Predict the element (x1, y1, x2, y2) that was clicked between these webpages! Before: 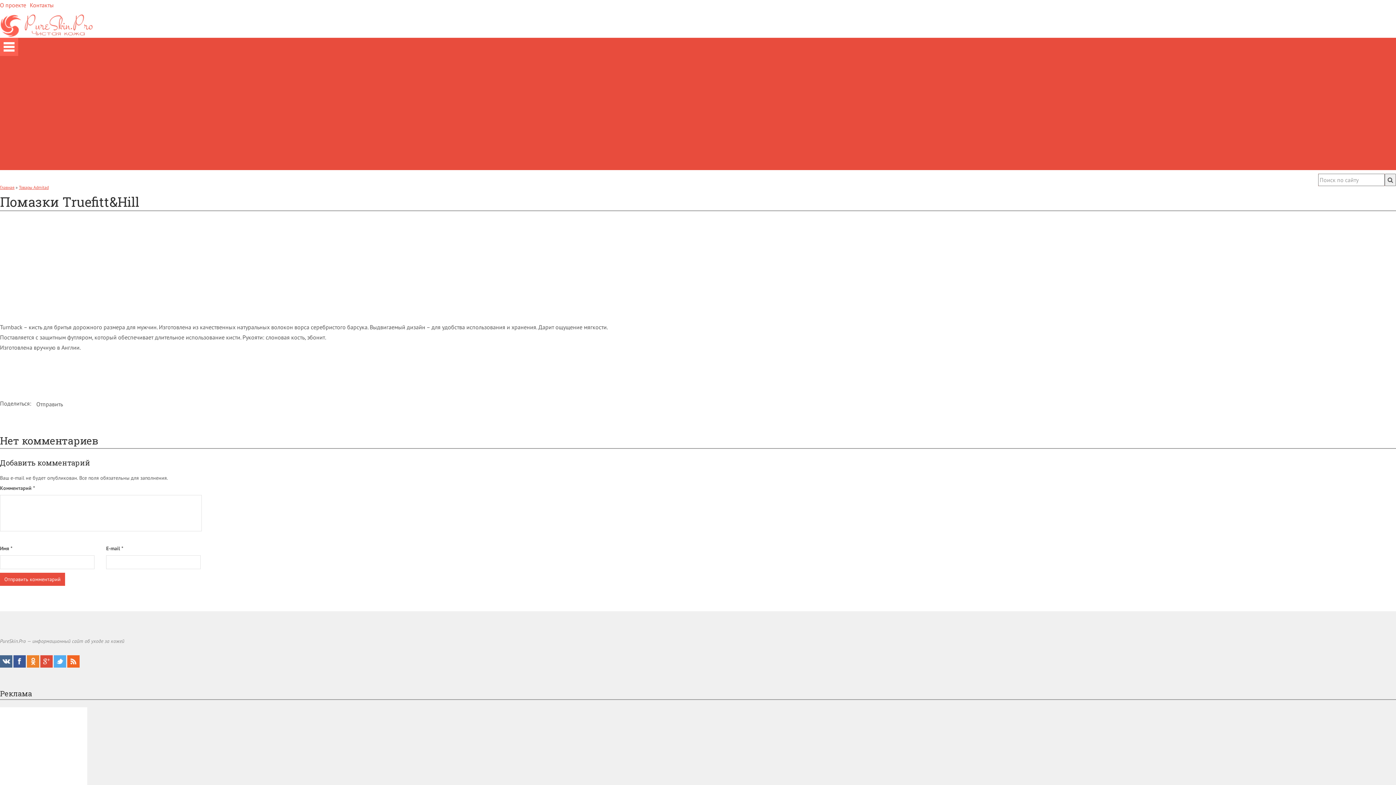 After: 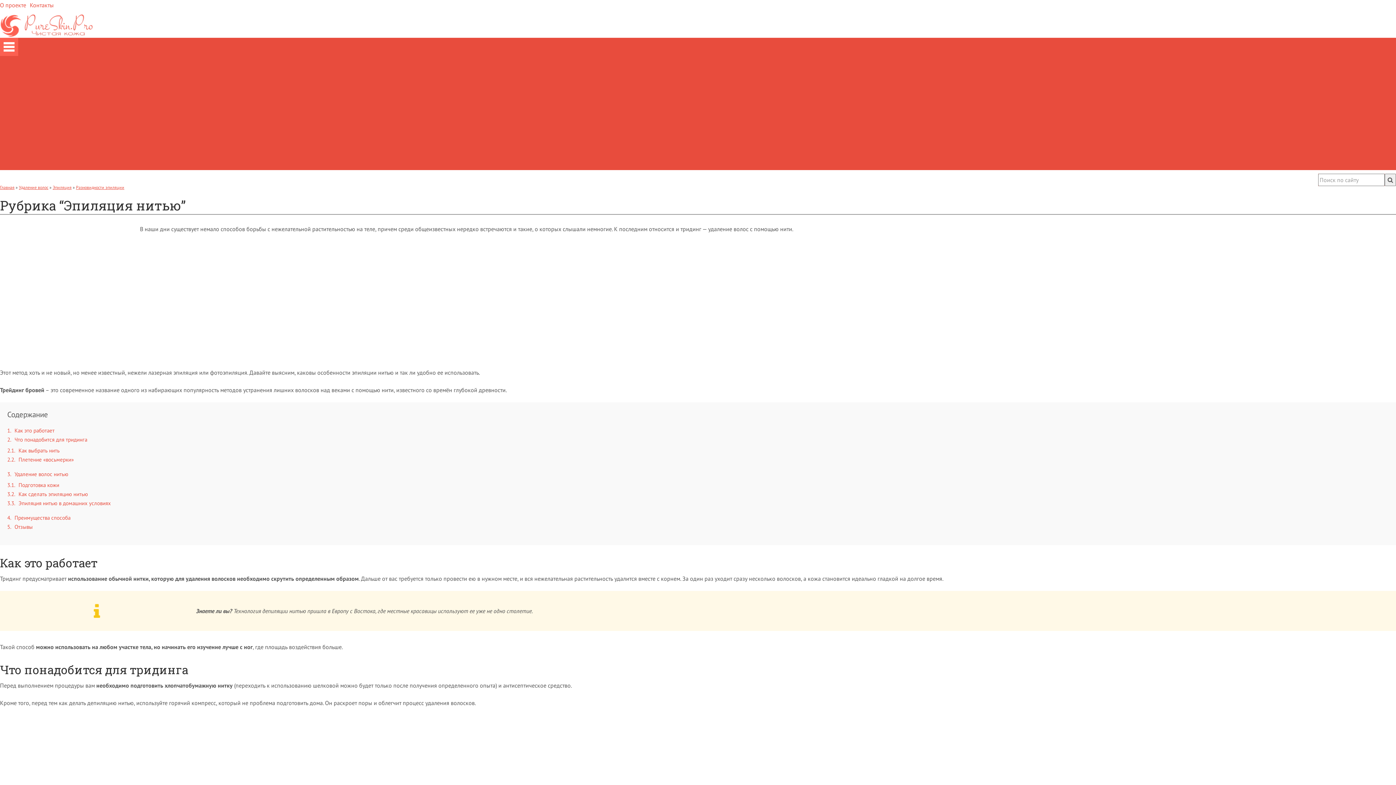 Action: label: Эпиляция нитью bbox: (29, 151, 71, 158)